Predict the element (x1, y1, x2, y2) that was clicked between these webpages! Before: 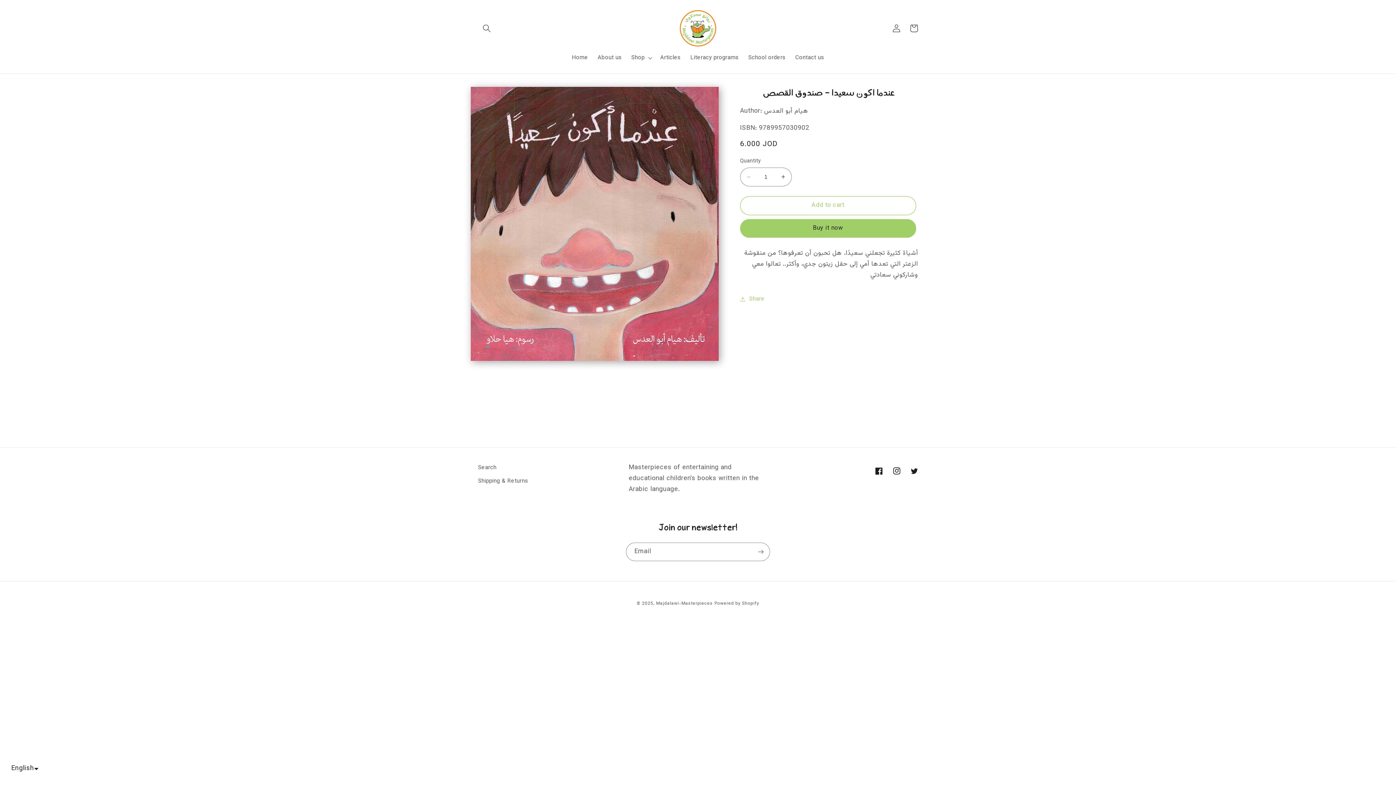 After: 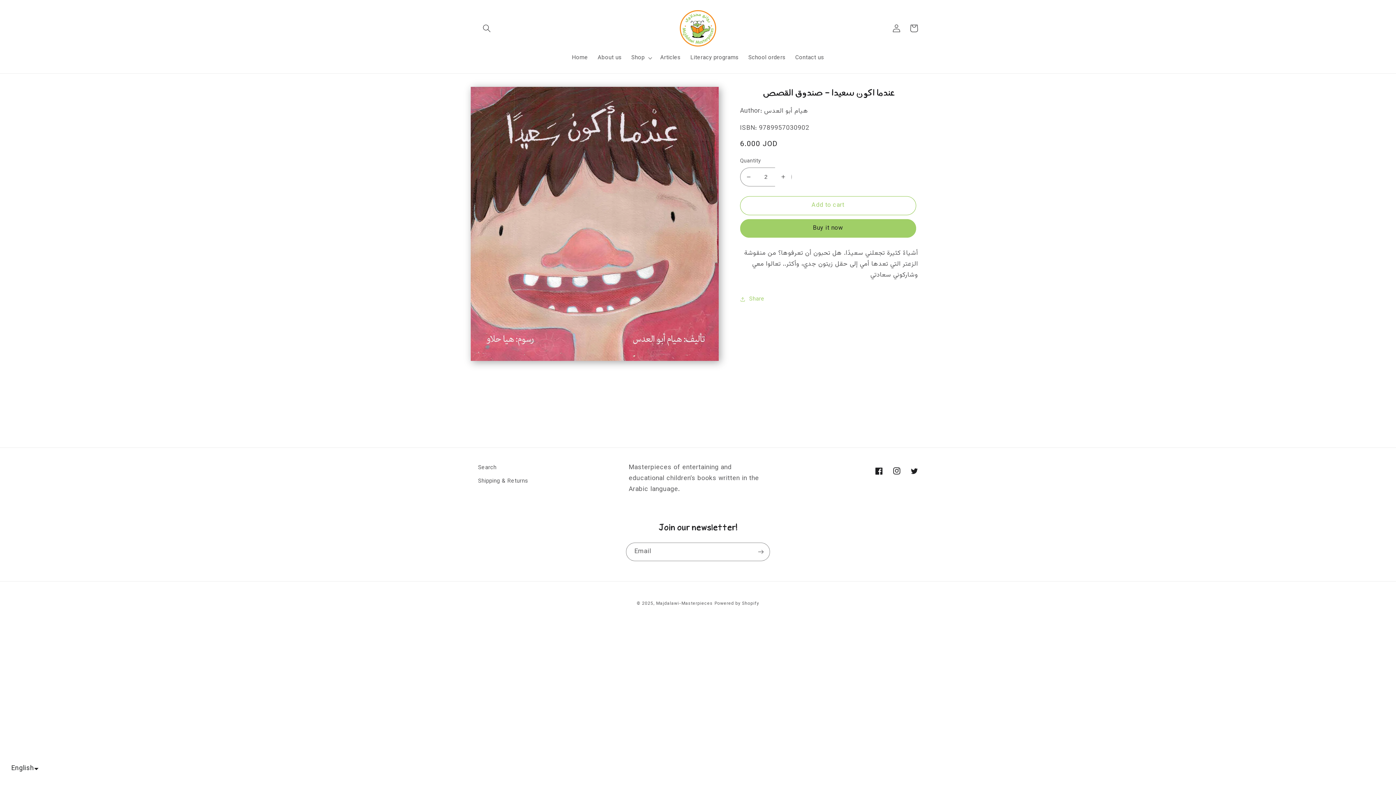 Action: label: Increase quantity for عندما اكون سعيدا - صندوق القصص bbox: (775, 167, 791, 186)